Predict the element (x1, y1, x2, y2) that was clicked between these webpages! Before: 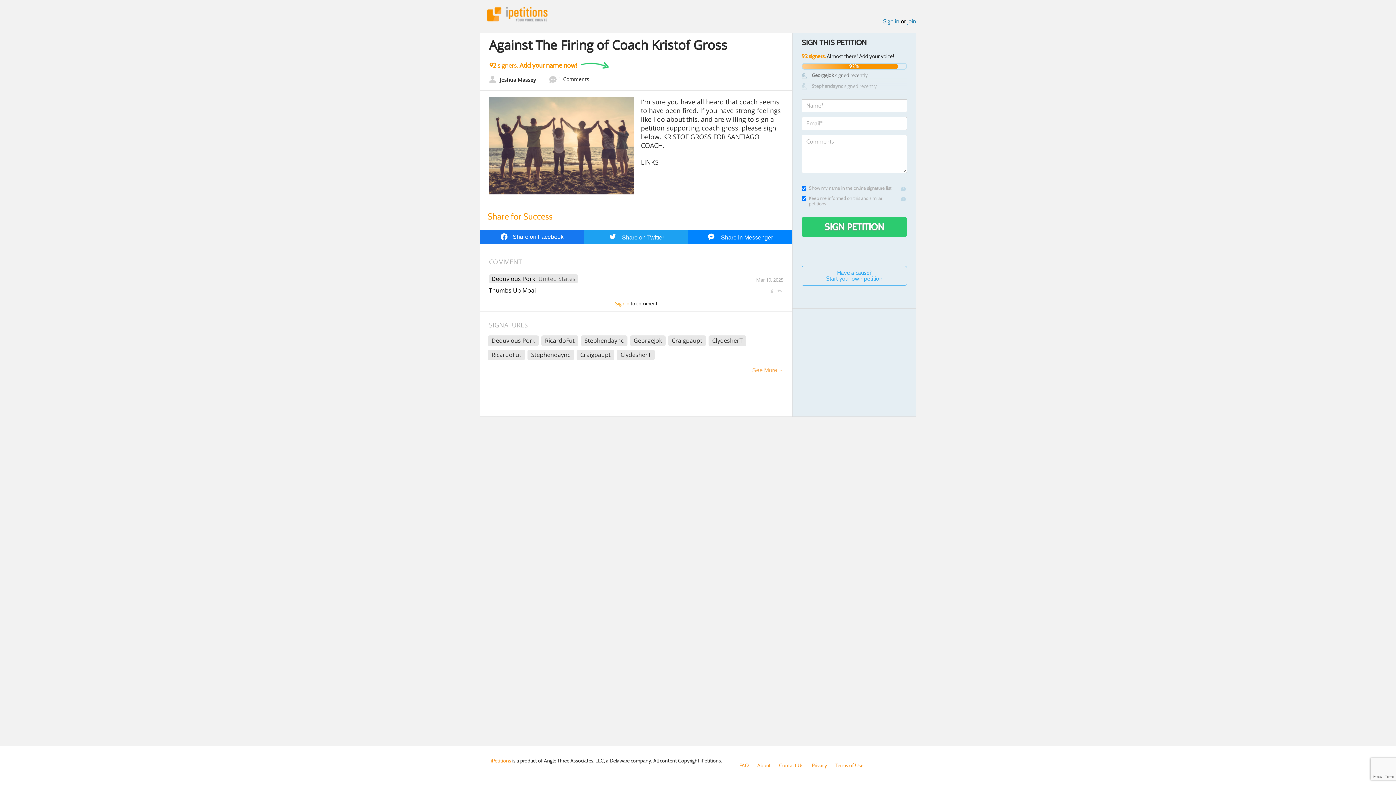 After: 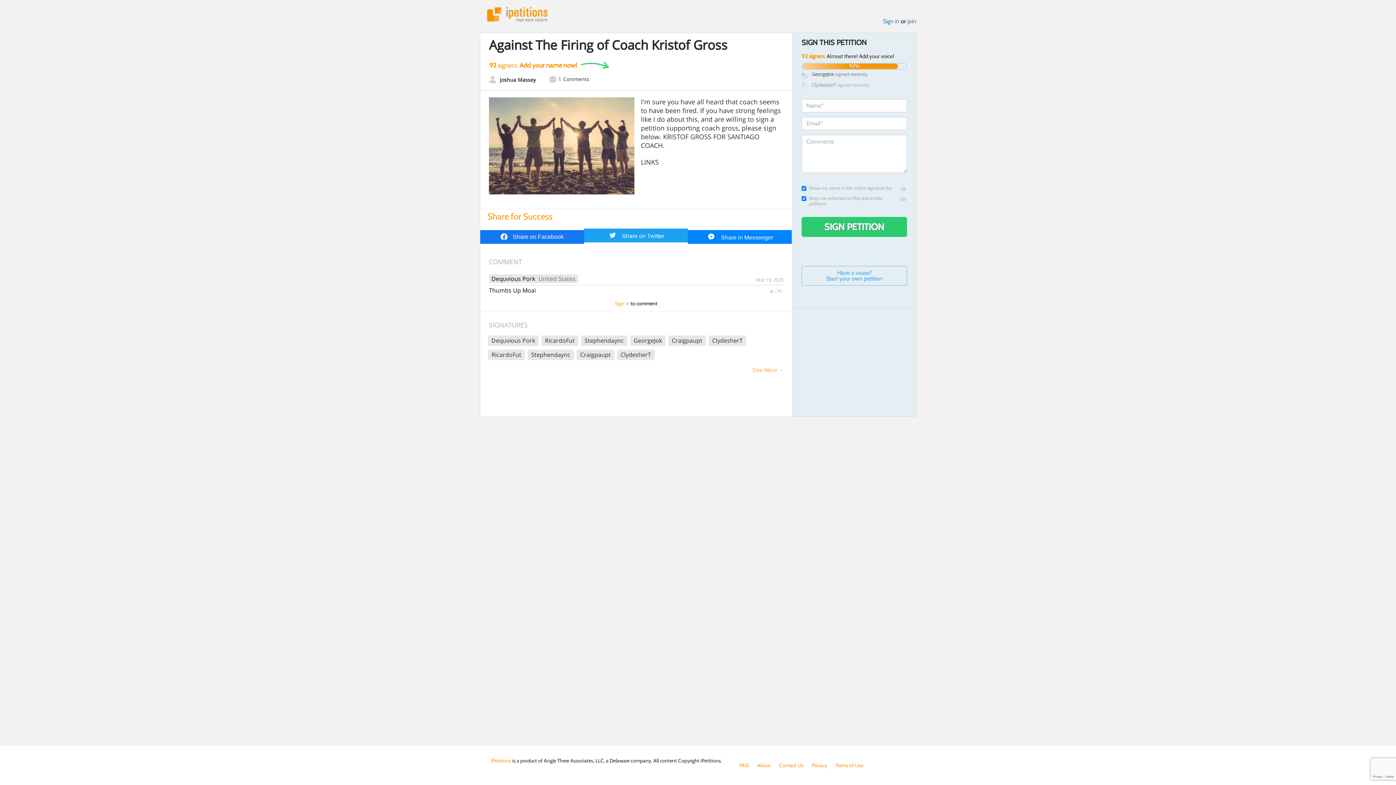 Action: bbox: (584, 230, 688, 244) label:  Share on Twitter